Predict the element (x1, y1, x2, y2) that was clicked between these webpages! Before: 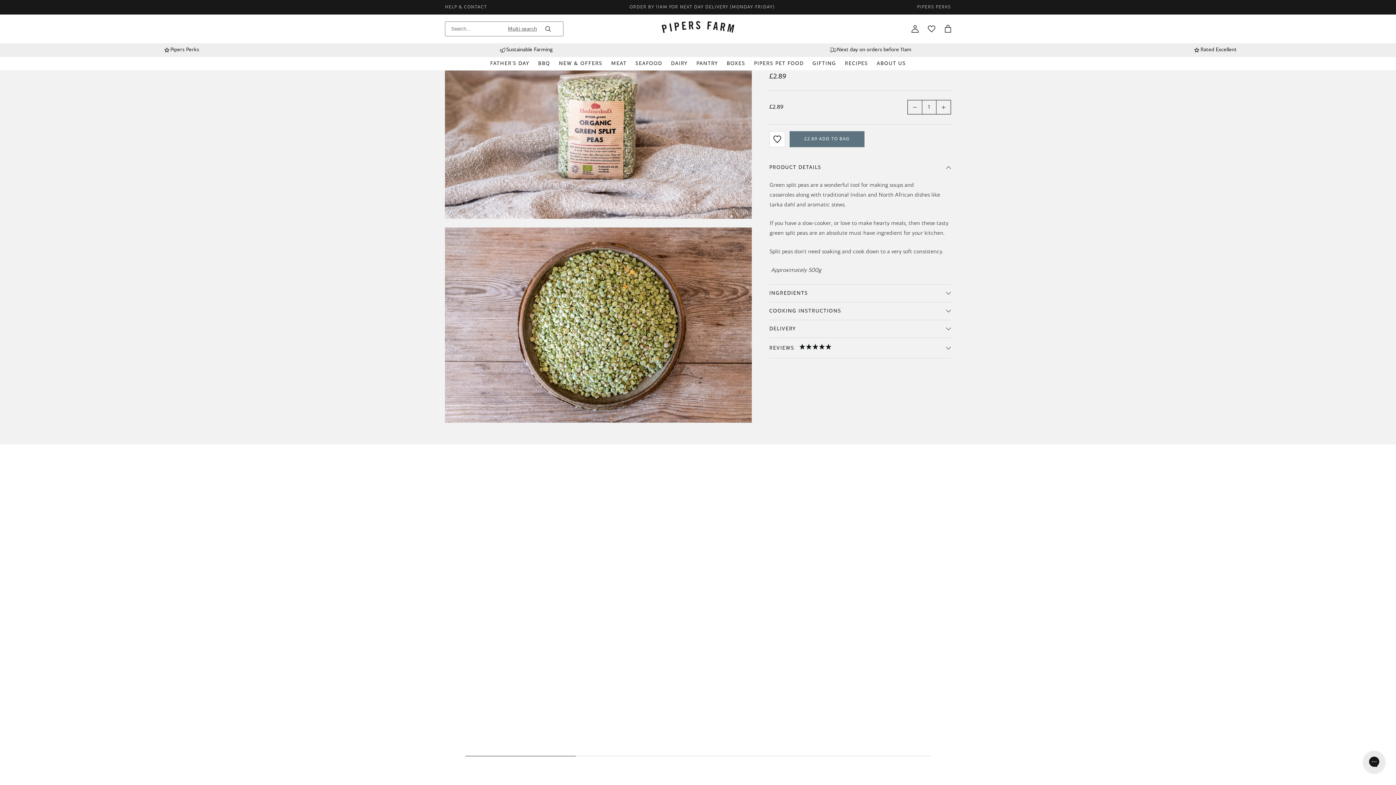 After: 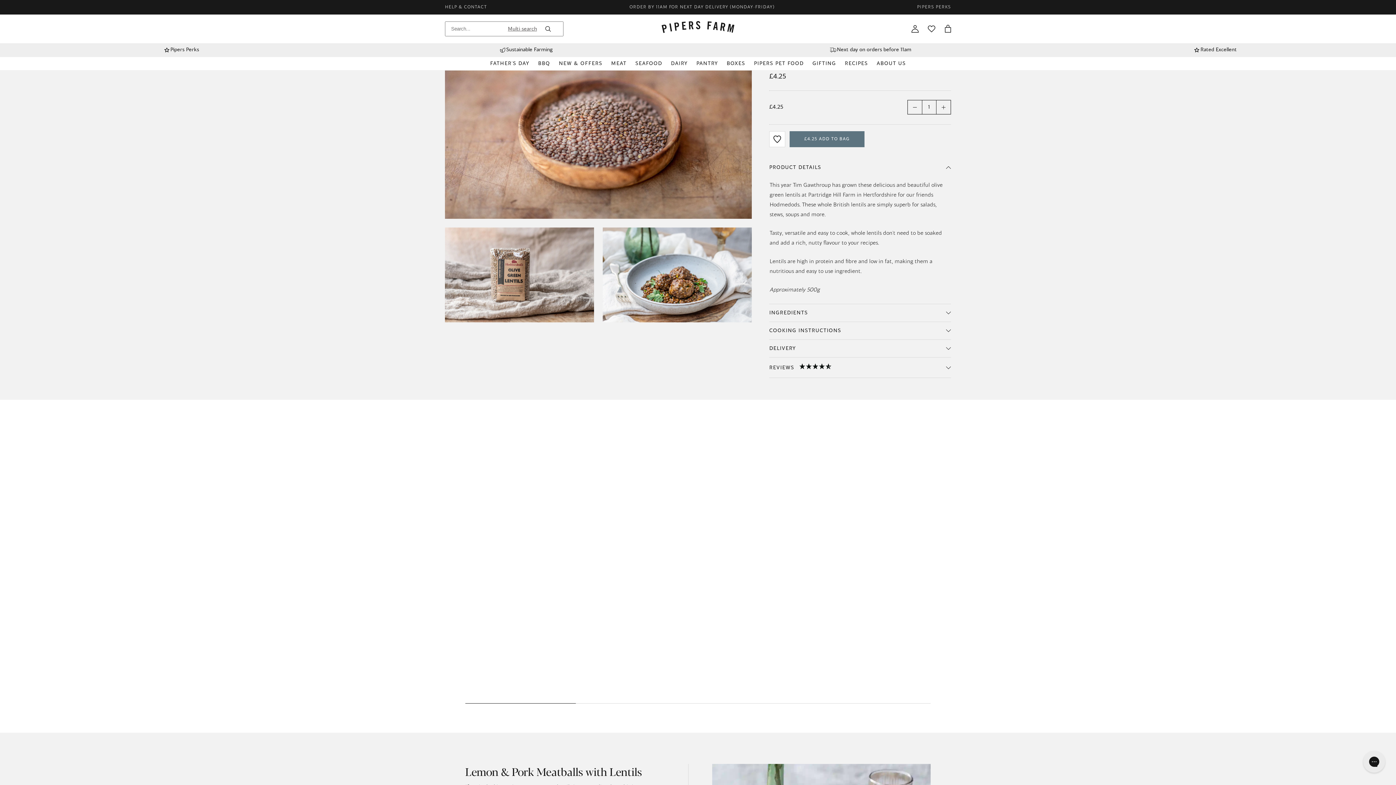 Action: bbox: (613, 682, 717, 691) label: Hodmedod’s, British Green Lentils